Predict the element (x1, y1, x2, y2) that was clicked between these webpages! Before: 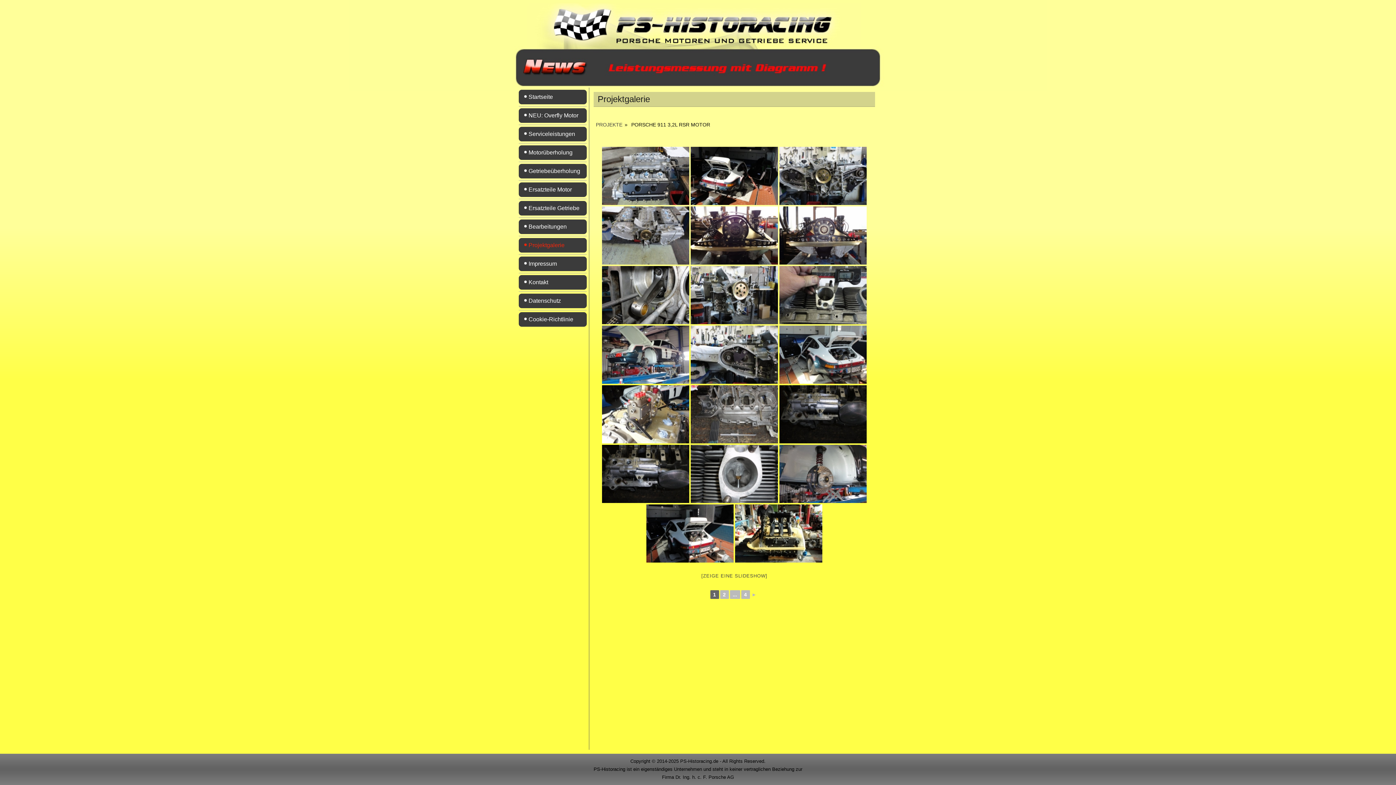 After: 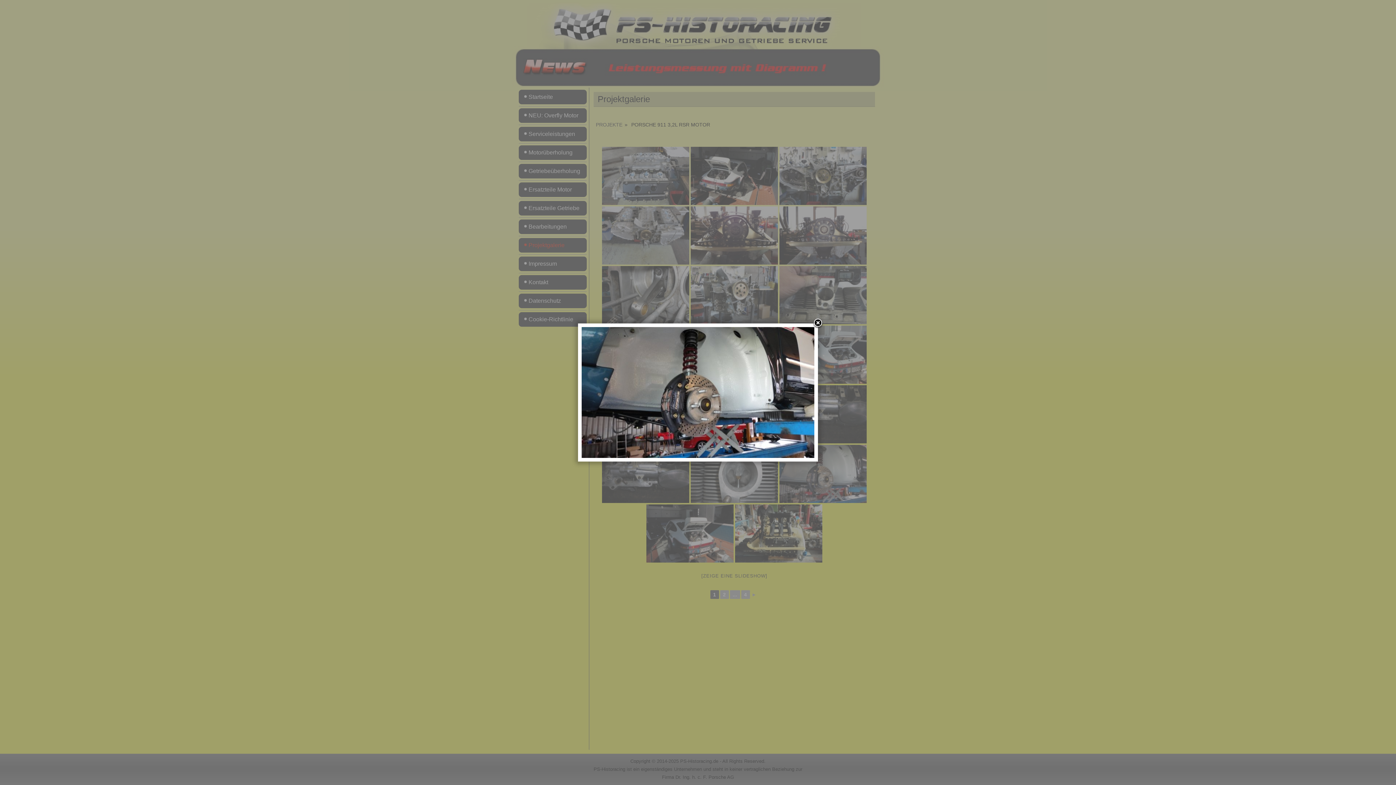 Action: bbox: (779, 445, 866, 503)